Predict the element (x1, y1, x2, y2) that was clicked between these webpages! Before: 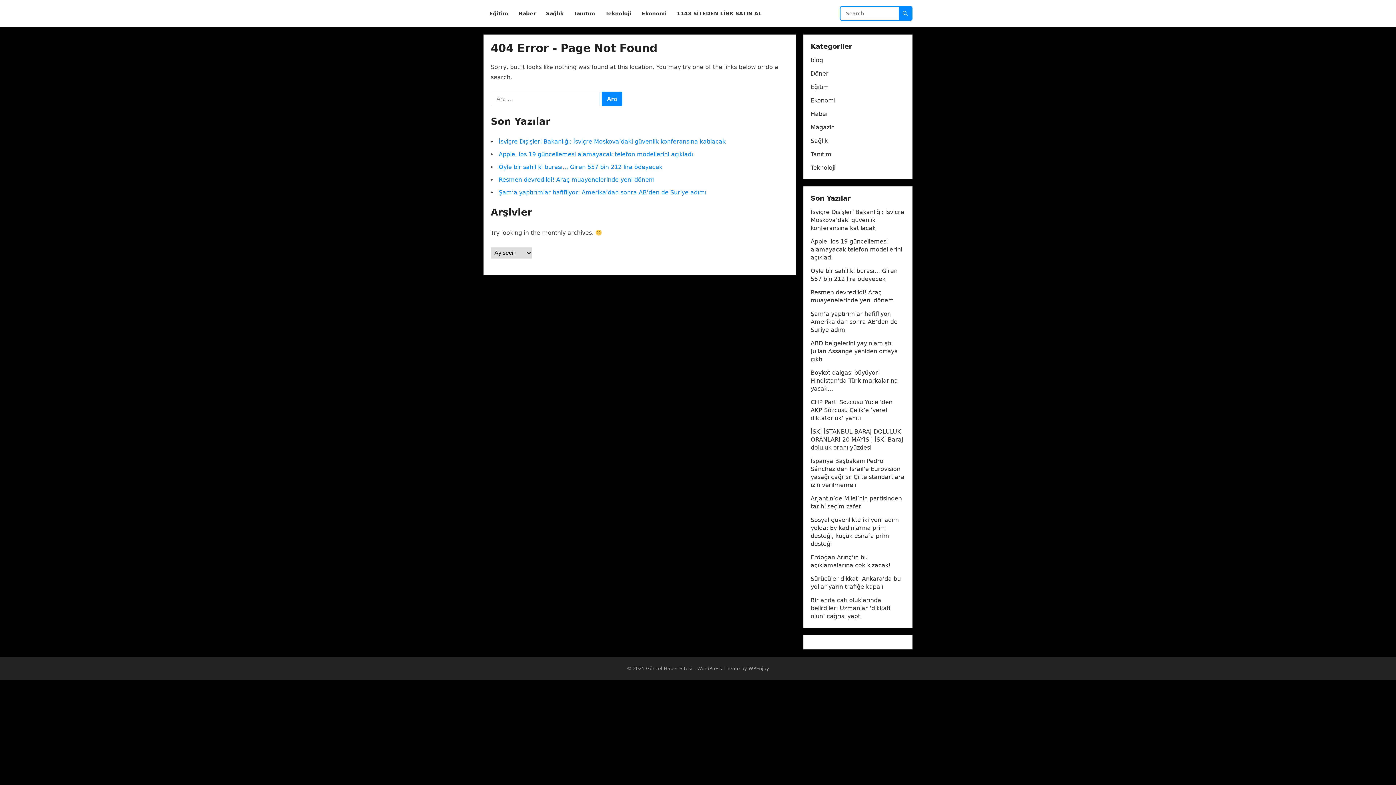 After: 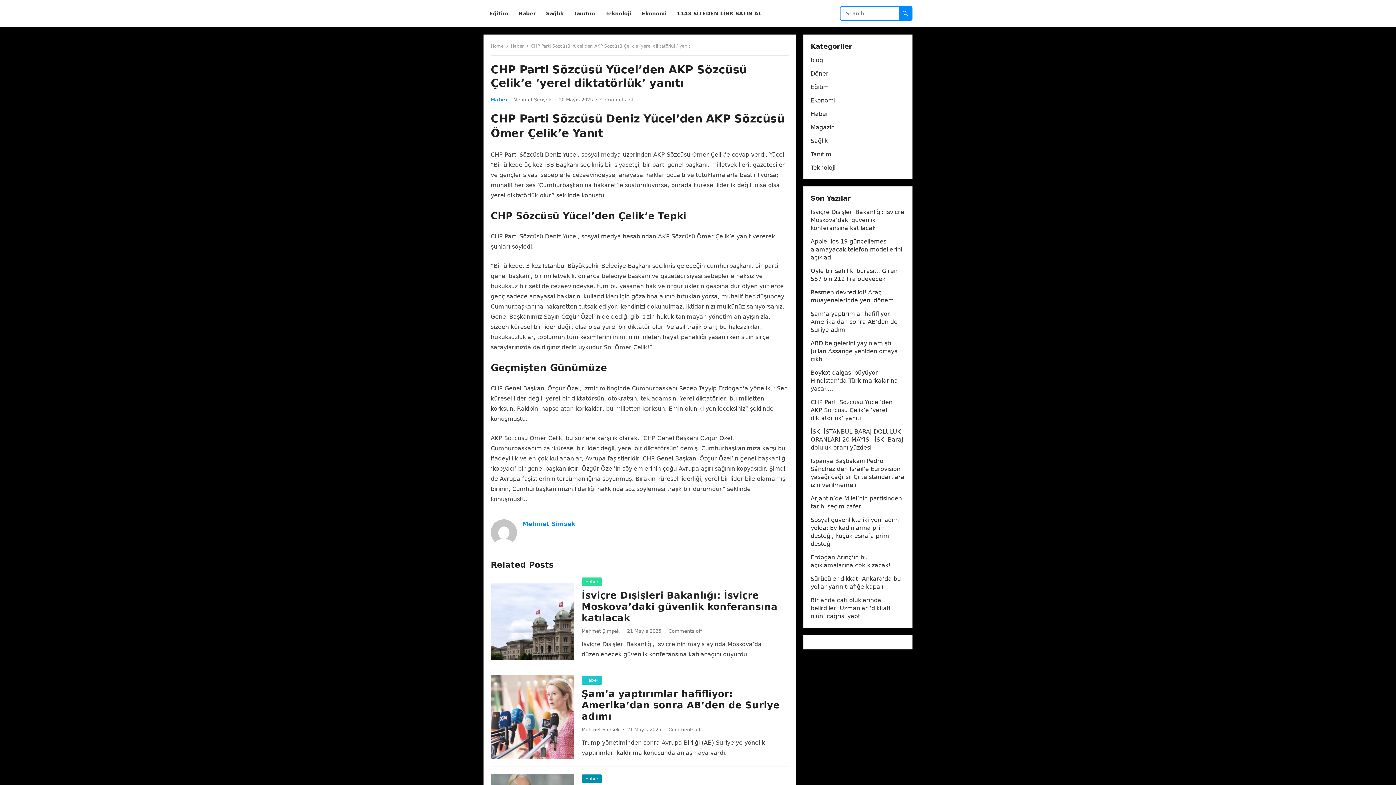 Action: label: CHP Parti Sözcüsü Yücel’den AKP Sözcüsü Çelik’e ‘yerel diktatörlük’ yanıtı bbox: (810, 398, 892, 421)